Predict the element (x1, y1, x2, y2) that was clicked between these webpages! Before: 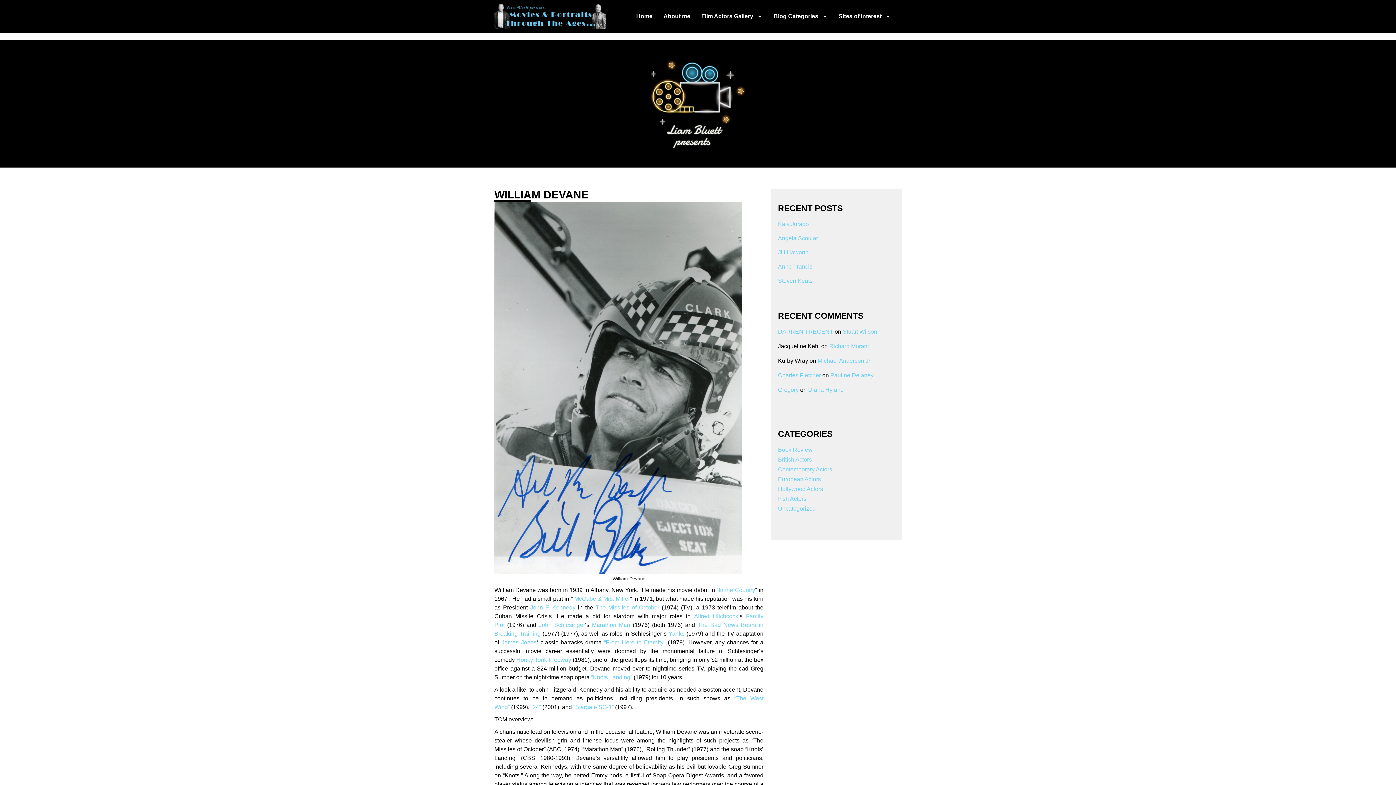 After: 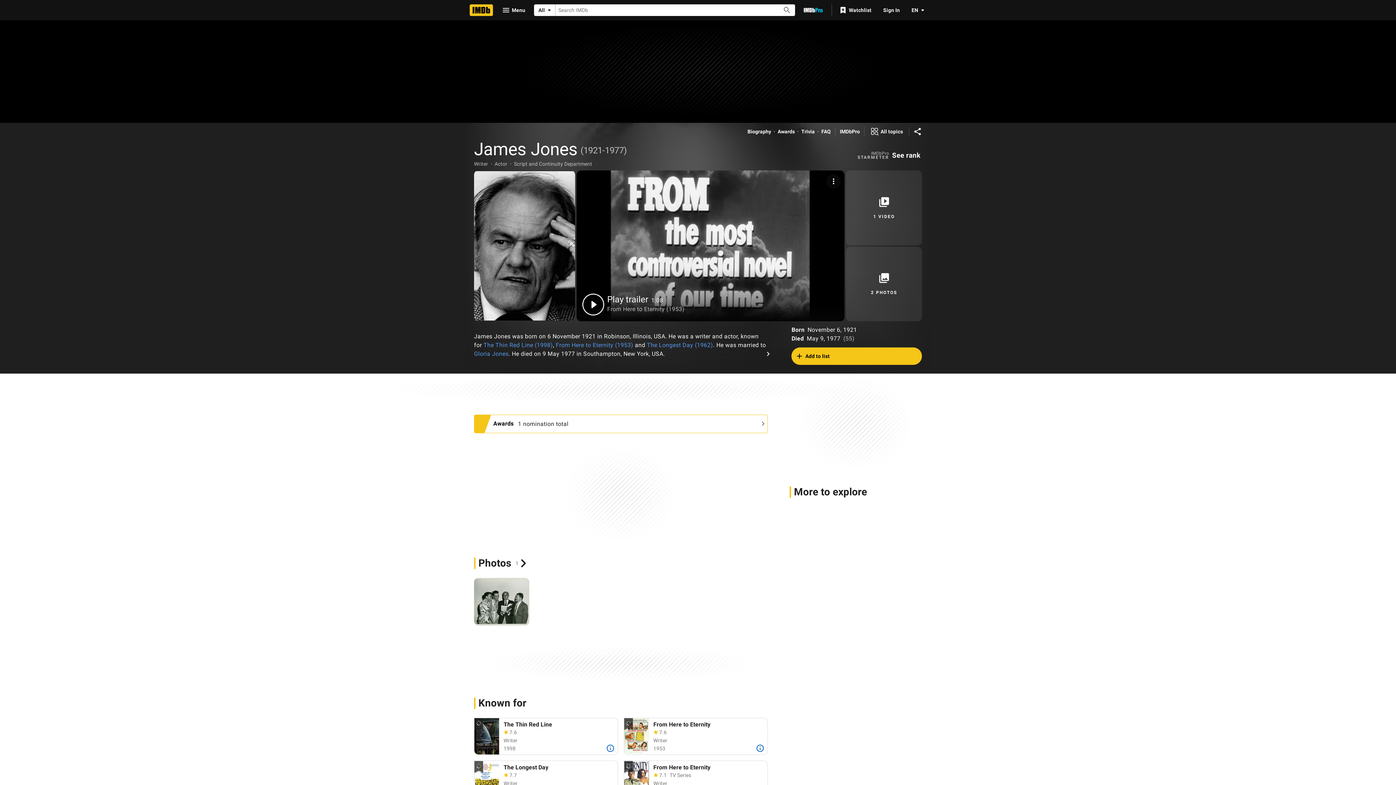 Action: bbox: (501, 639, 536, 645) label: James Jones